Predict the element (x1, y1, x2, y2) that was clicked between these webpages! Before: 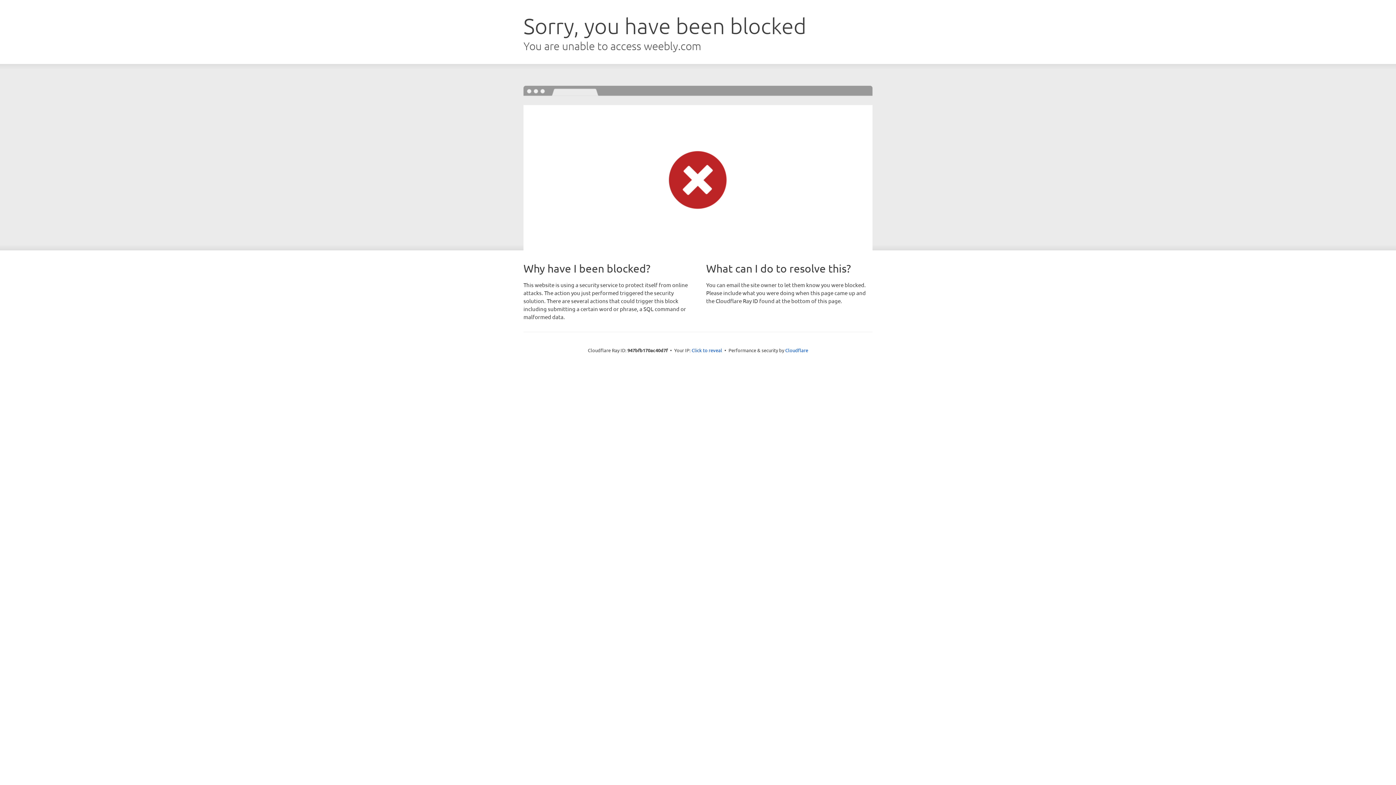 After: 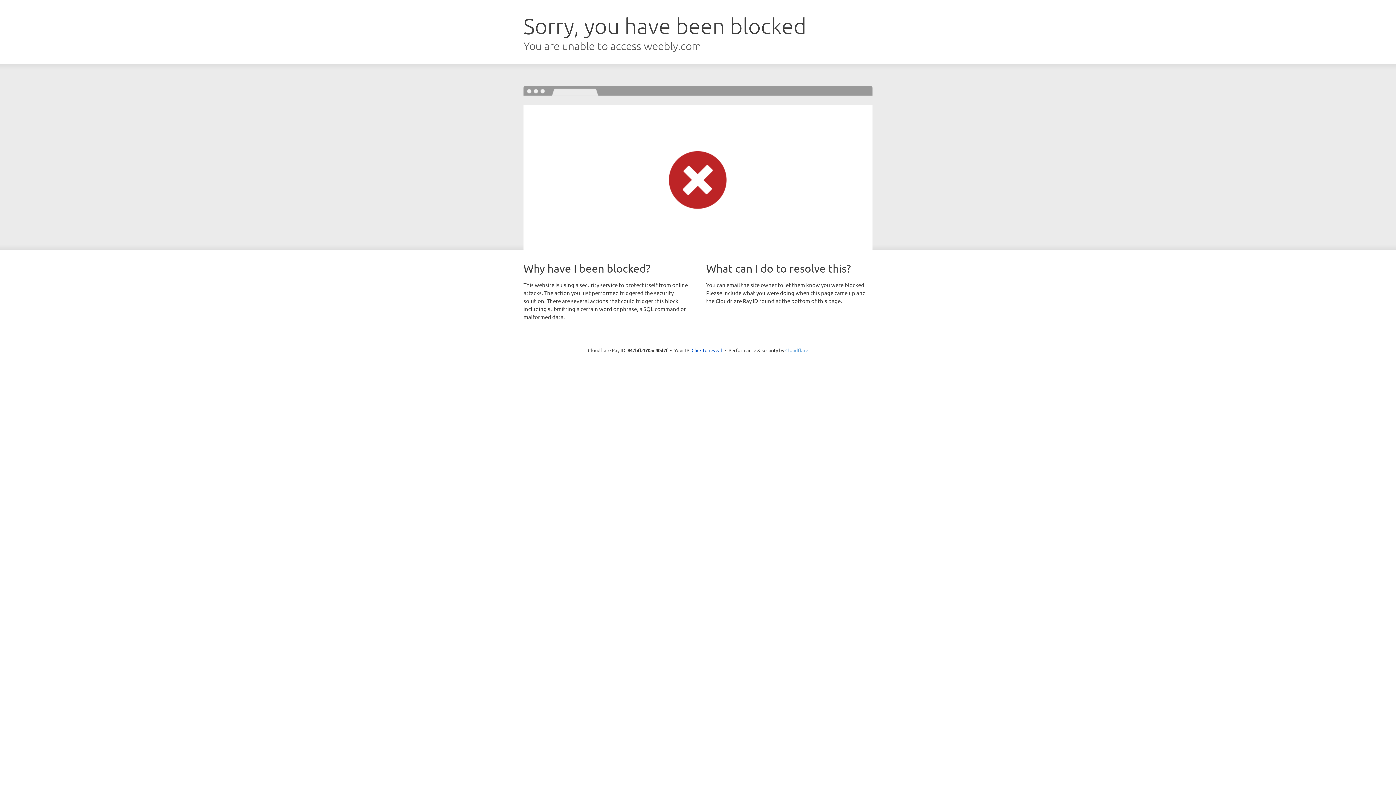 Action: label: Cloudflare bbox: (785, 347, 808, 353)